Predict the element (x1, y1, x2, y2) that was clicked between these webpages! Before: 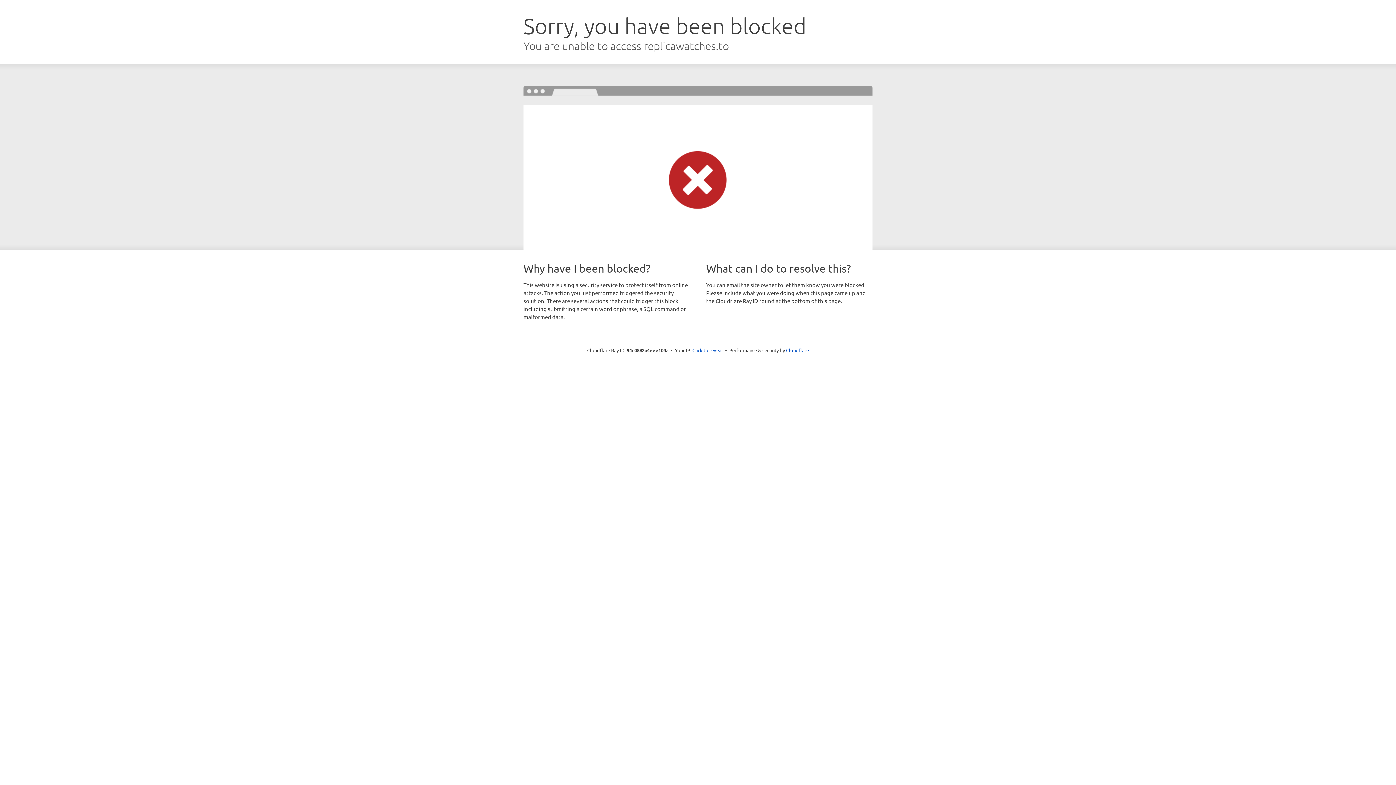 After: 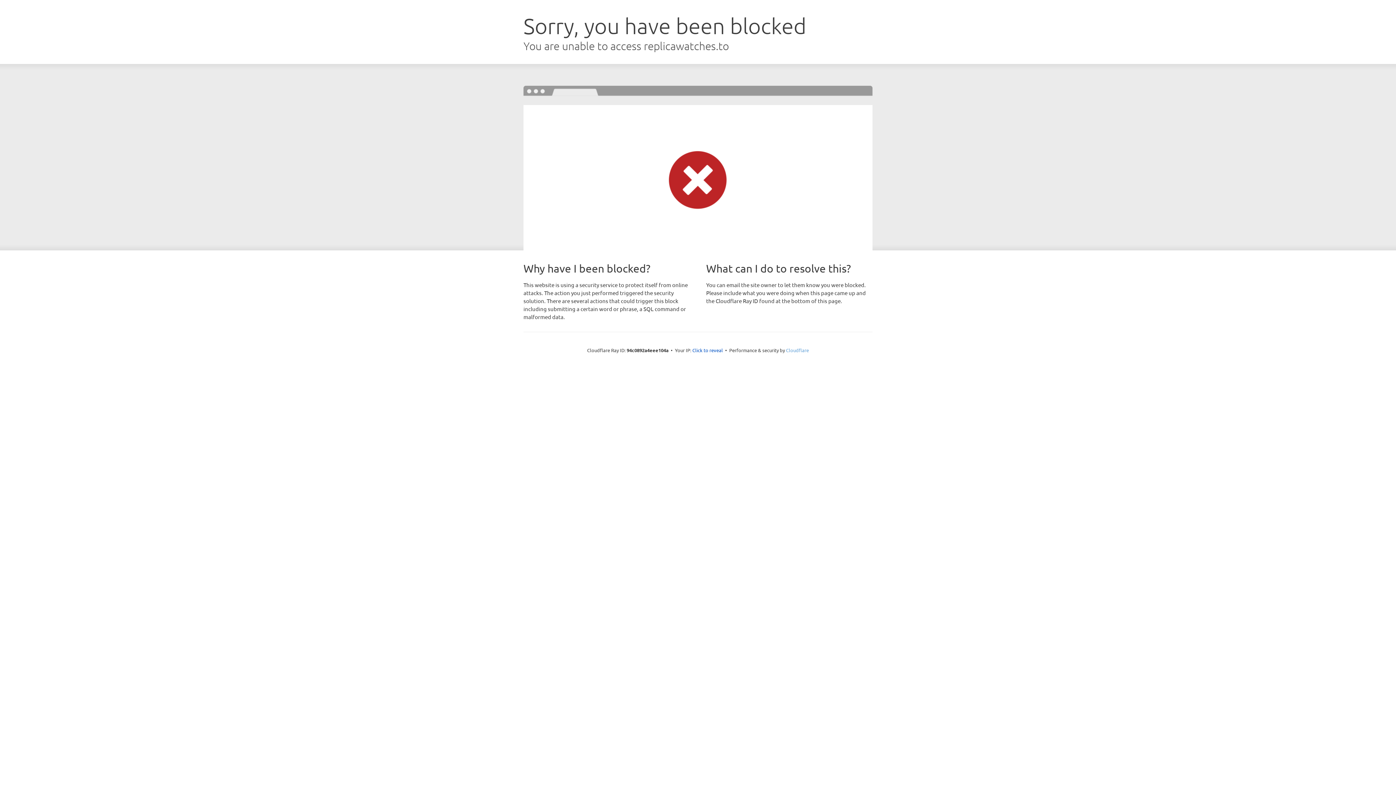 Action: label: Cloudflare bbox: (786, 347, 809, 353)